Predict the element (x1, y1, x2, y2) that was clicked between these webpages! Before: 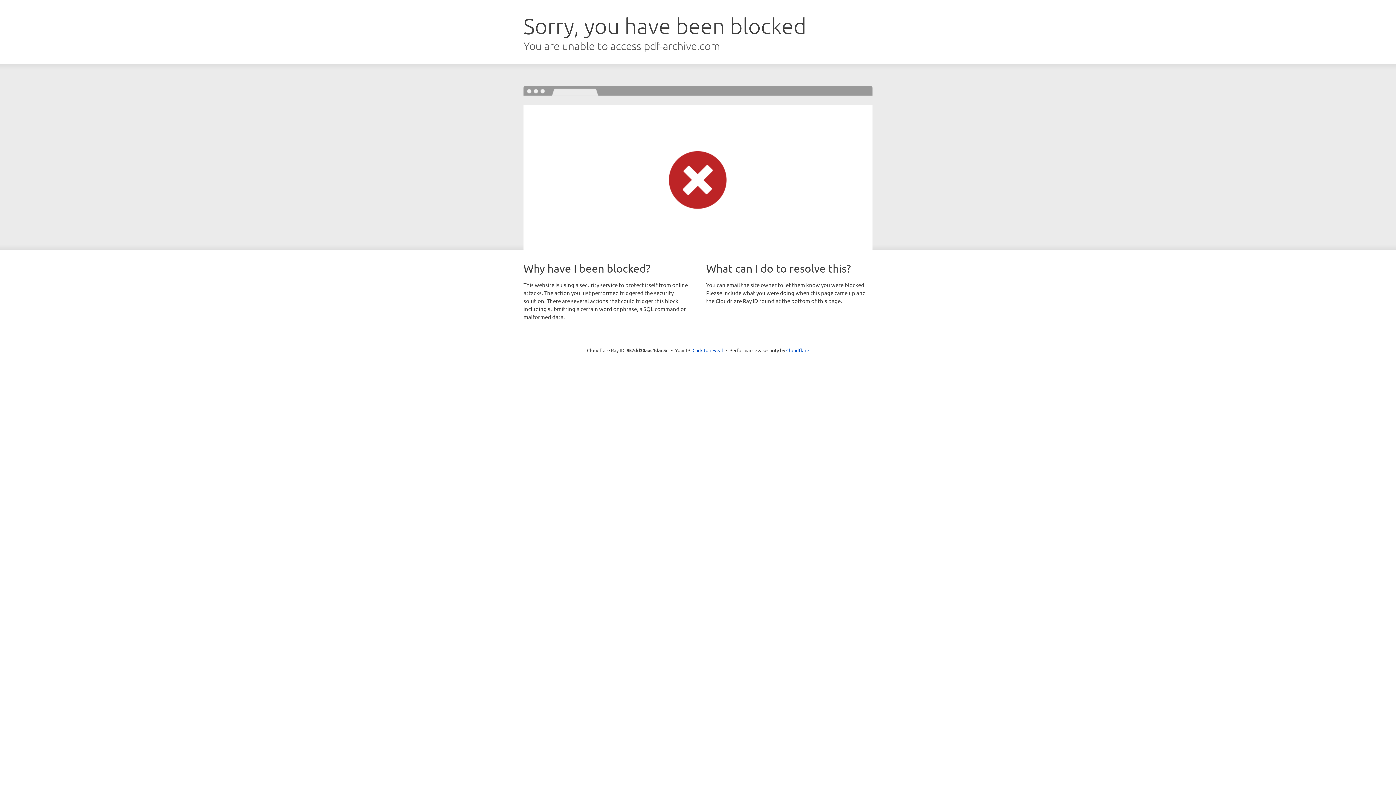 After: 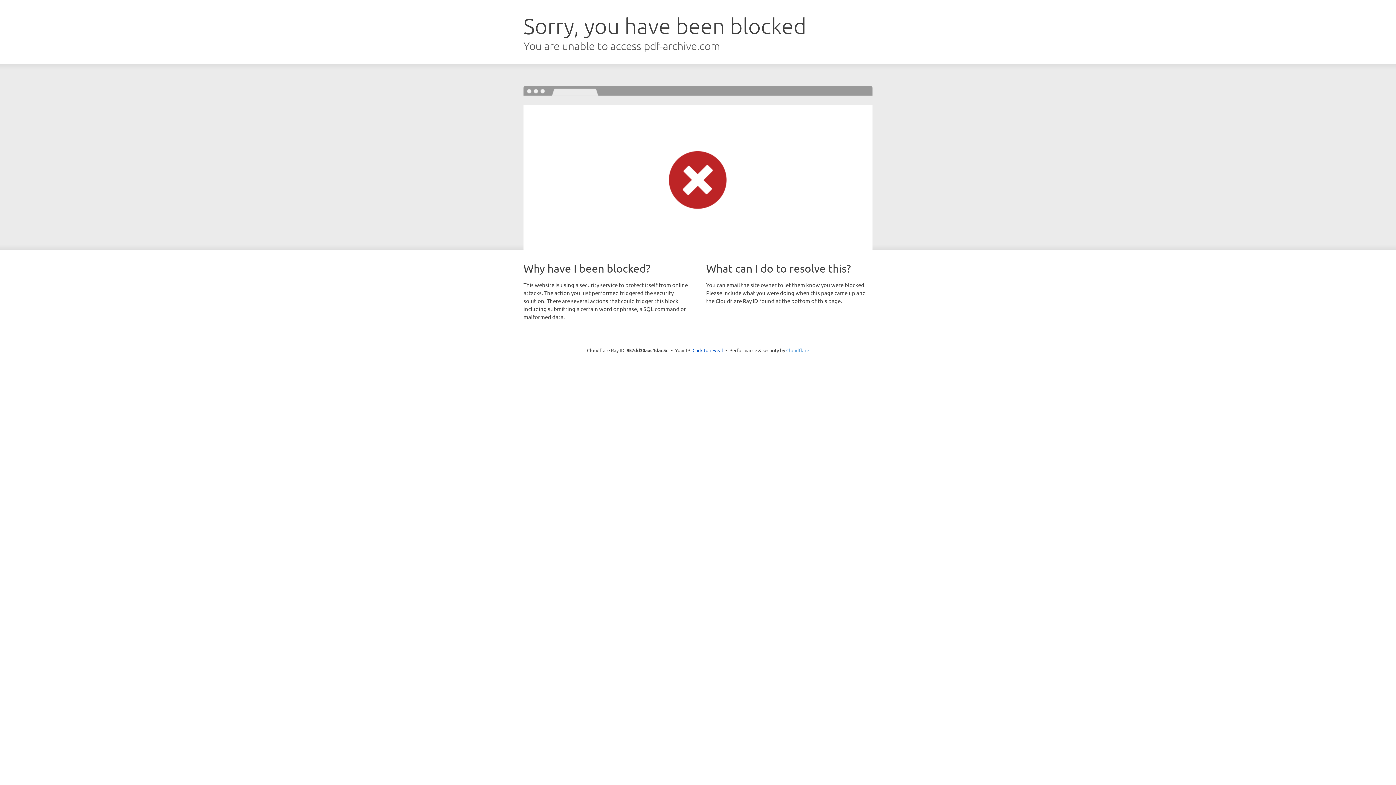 Action: bbox: (786, 347, 809, 353) label: Cloudflare